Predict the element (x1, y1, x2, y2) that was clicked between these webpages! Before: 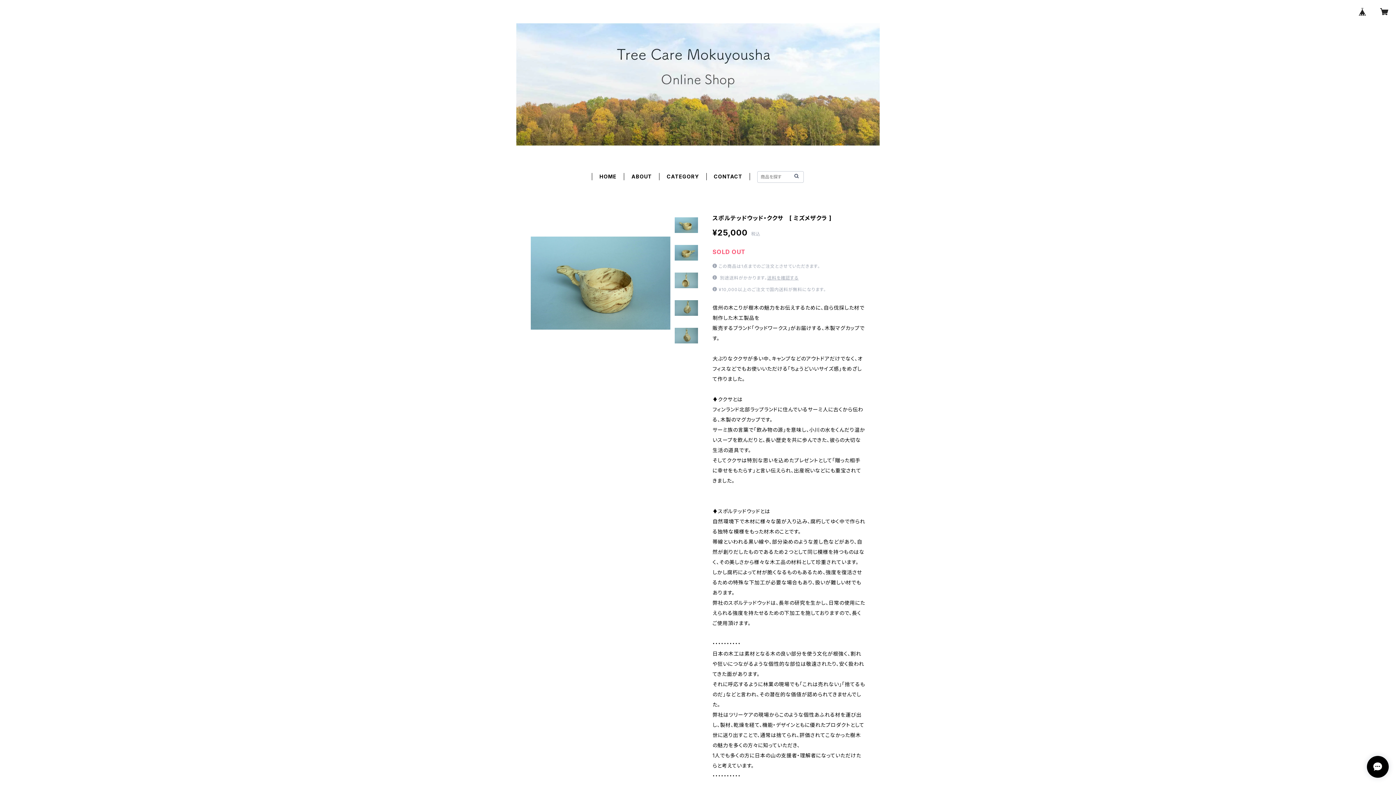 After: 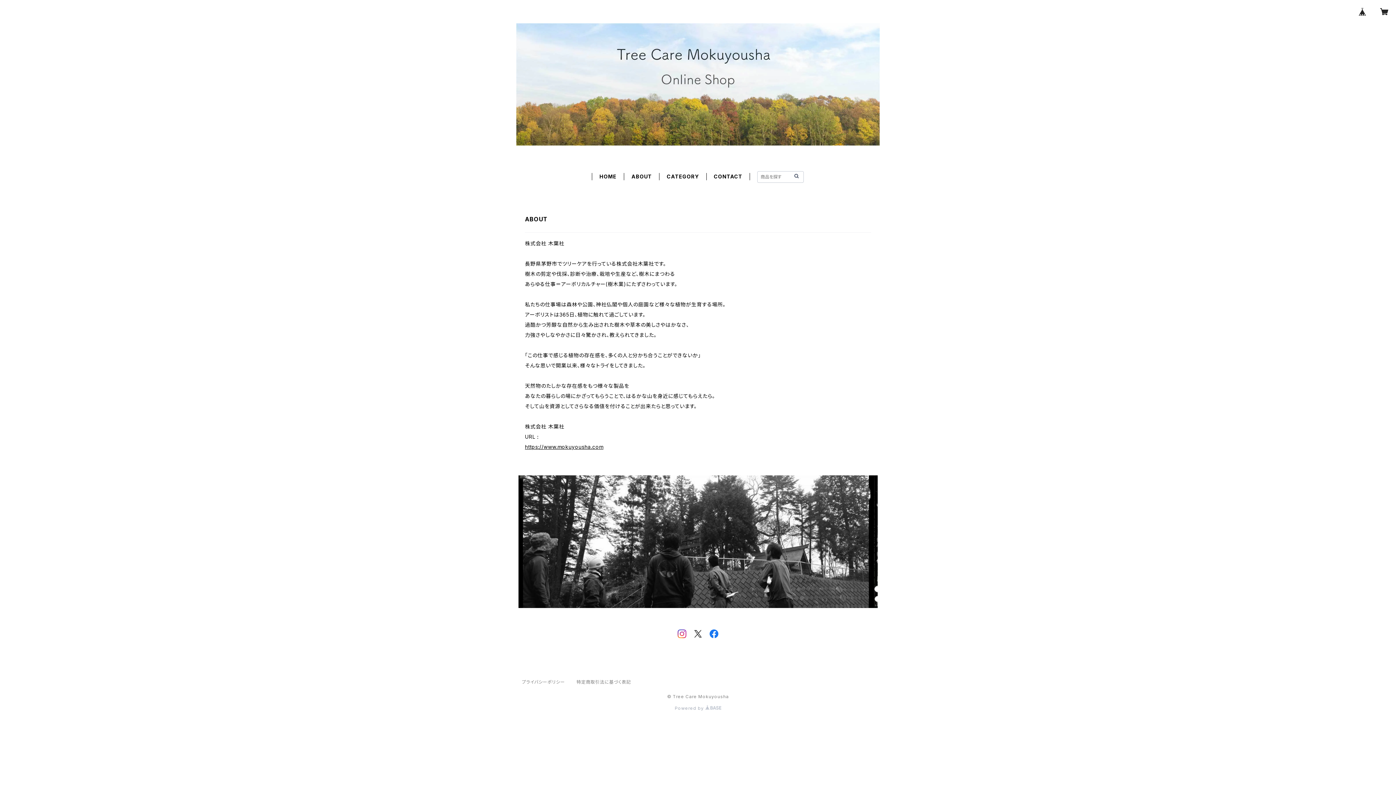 Action: bbox: (631, 173, 652, 179) label: ABOUT